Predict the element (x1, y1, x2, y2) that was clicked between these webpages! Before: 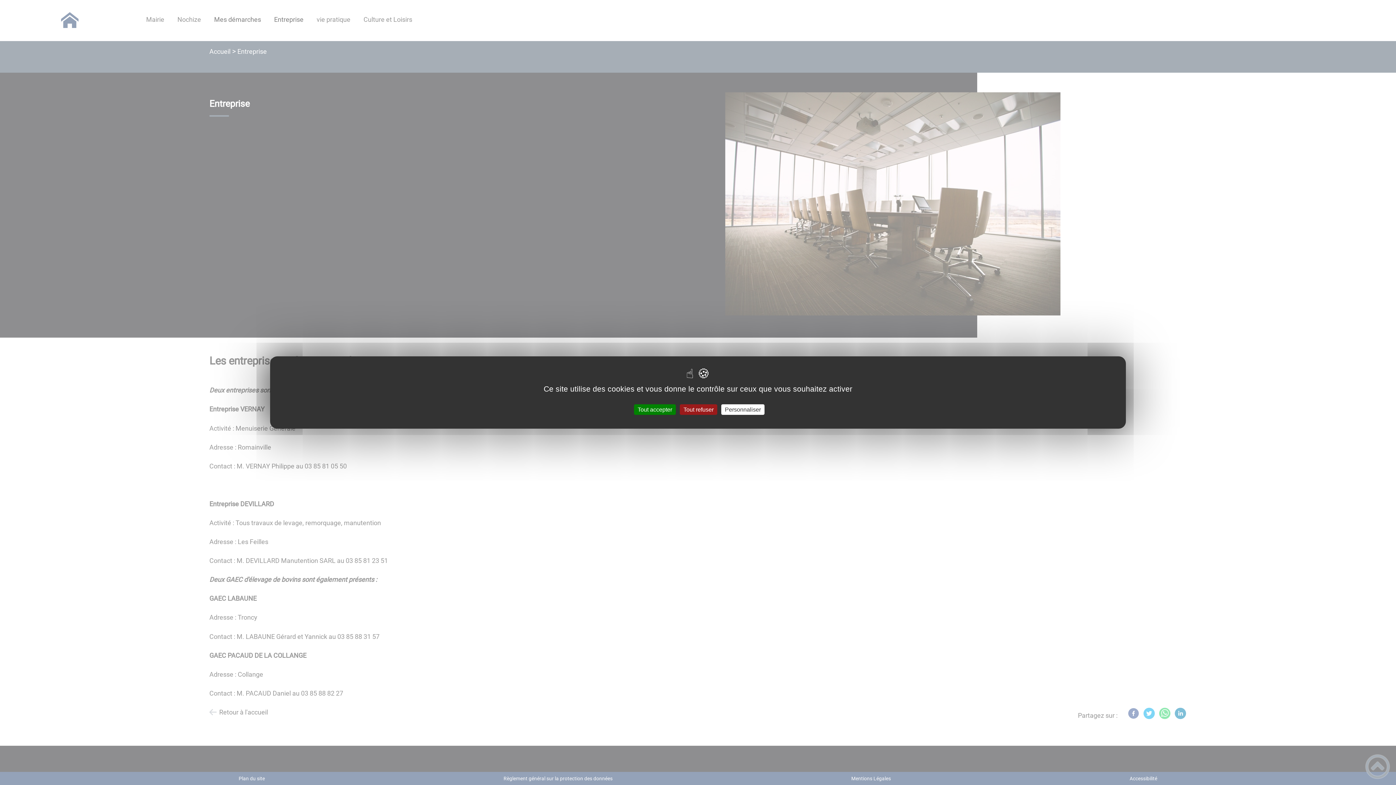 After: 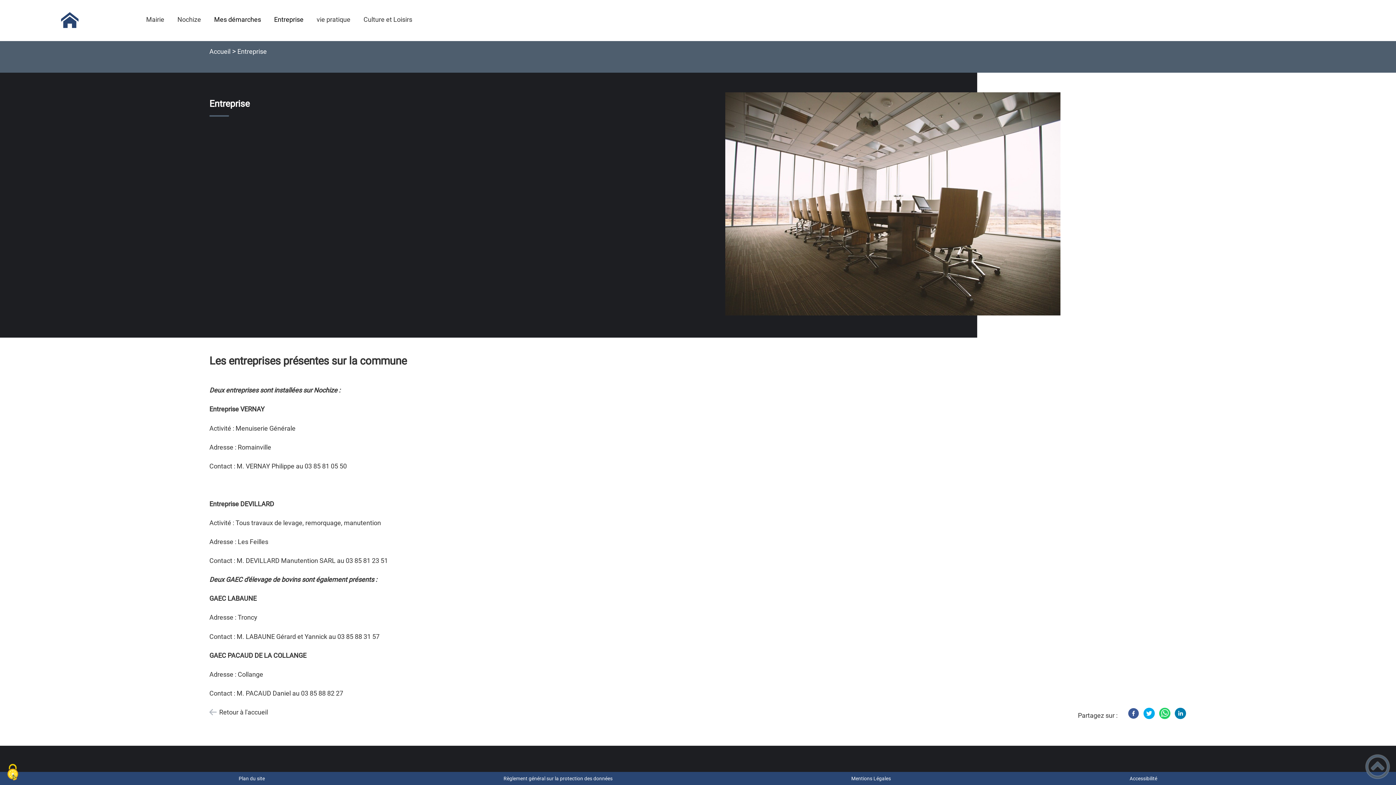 Action: bbox: (680, 404, 717, 415) label: Tout refuser